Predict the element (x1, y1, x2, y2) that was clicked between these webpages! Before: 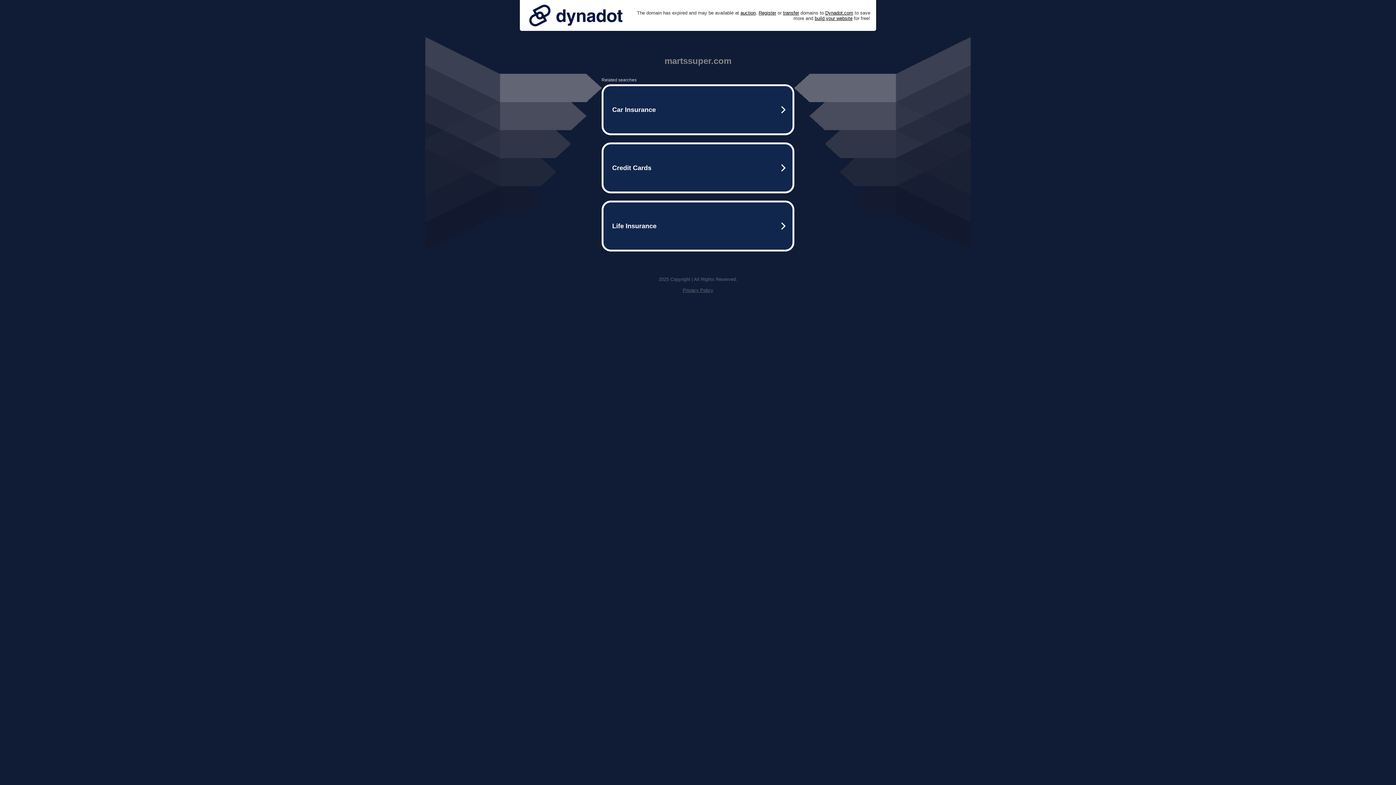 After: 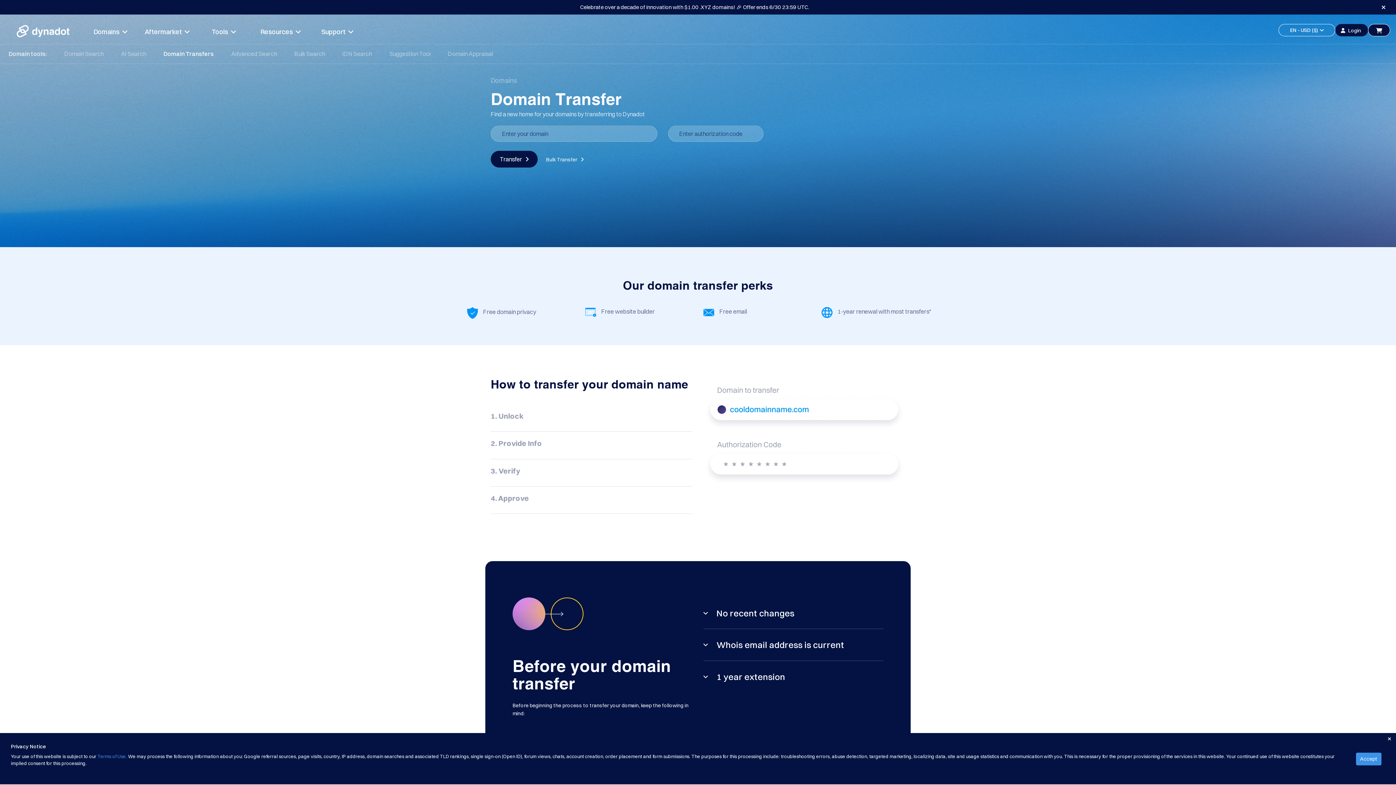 Action: label: transfer bbox: (783, 10, 799, 15)